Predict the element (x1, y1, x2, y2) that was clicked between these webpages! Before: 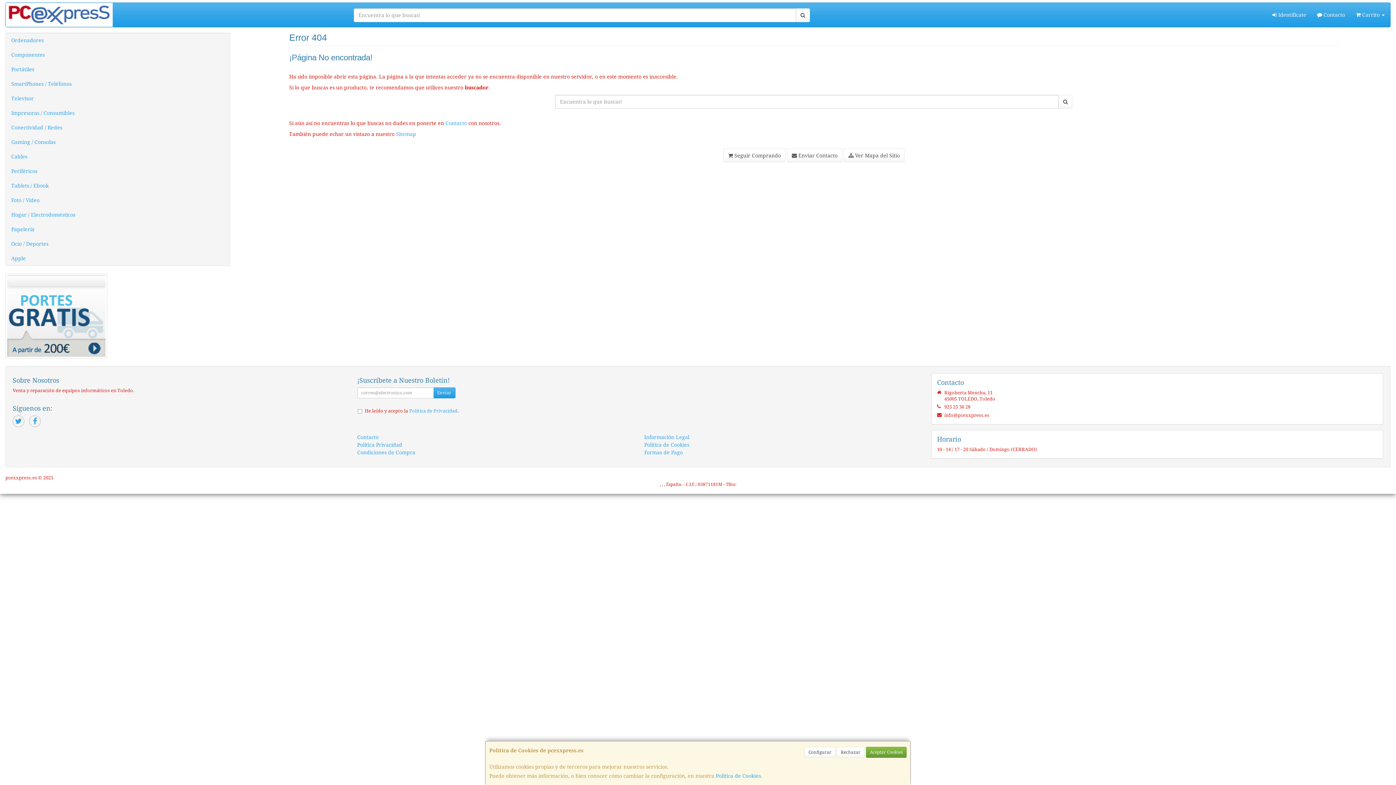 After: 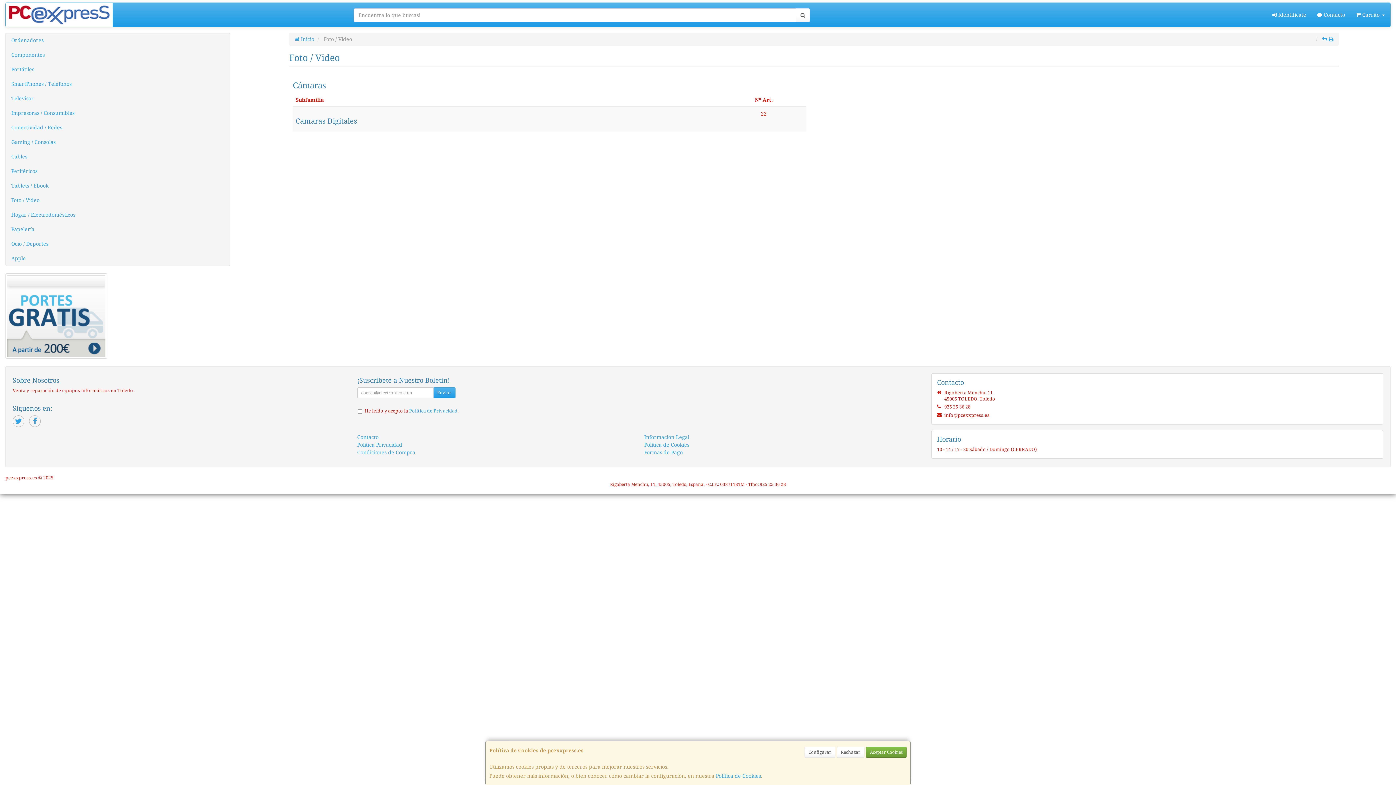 Action: label: Foto / Video bbox: (5, 193, 229, 207)